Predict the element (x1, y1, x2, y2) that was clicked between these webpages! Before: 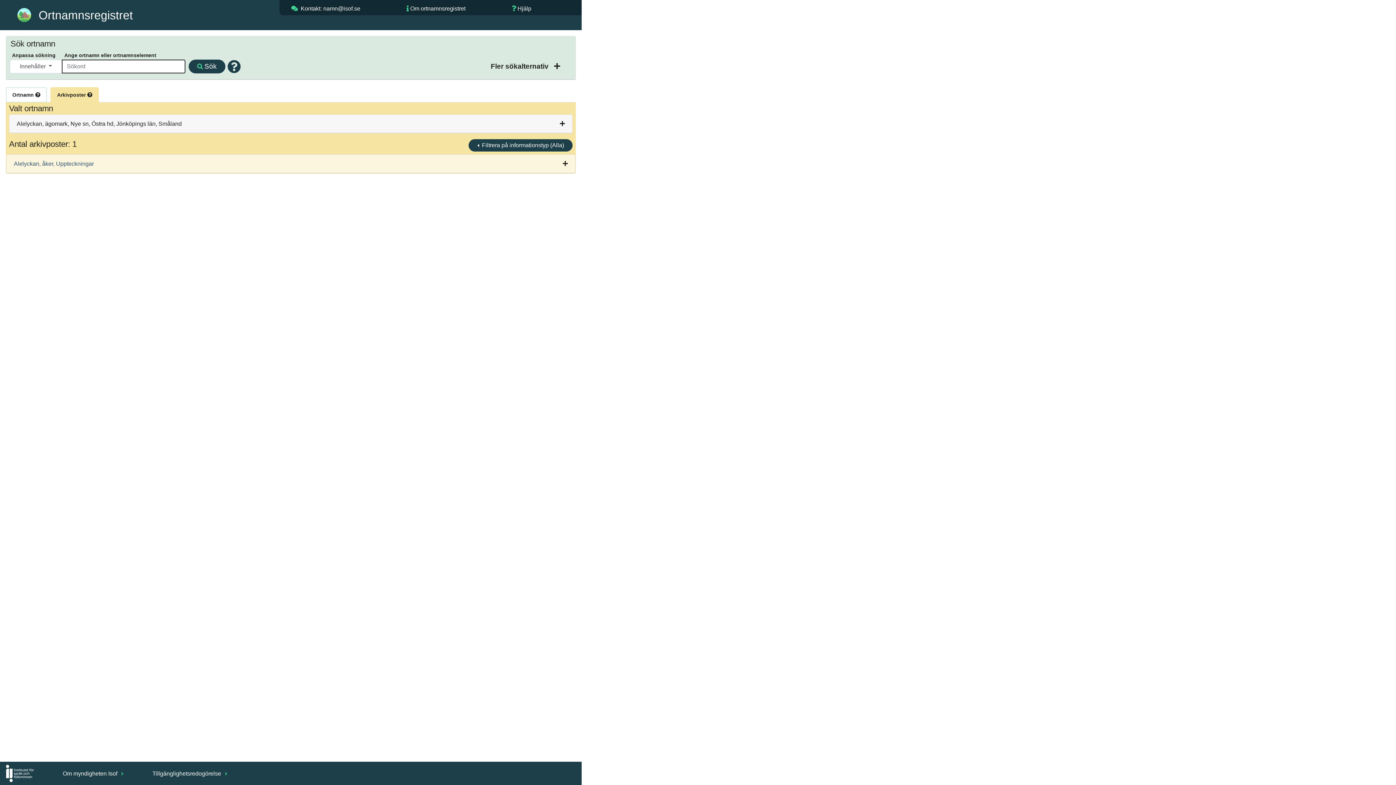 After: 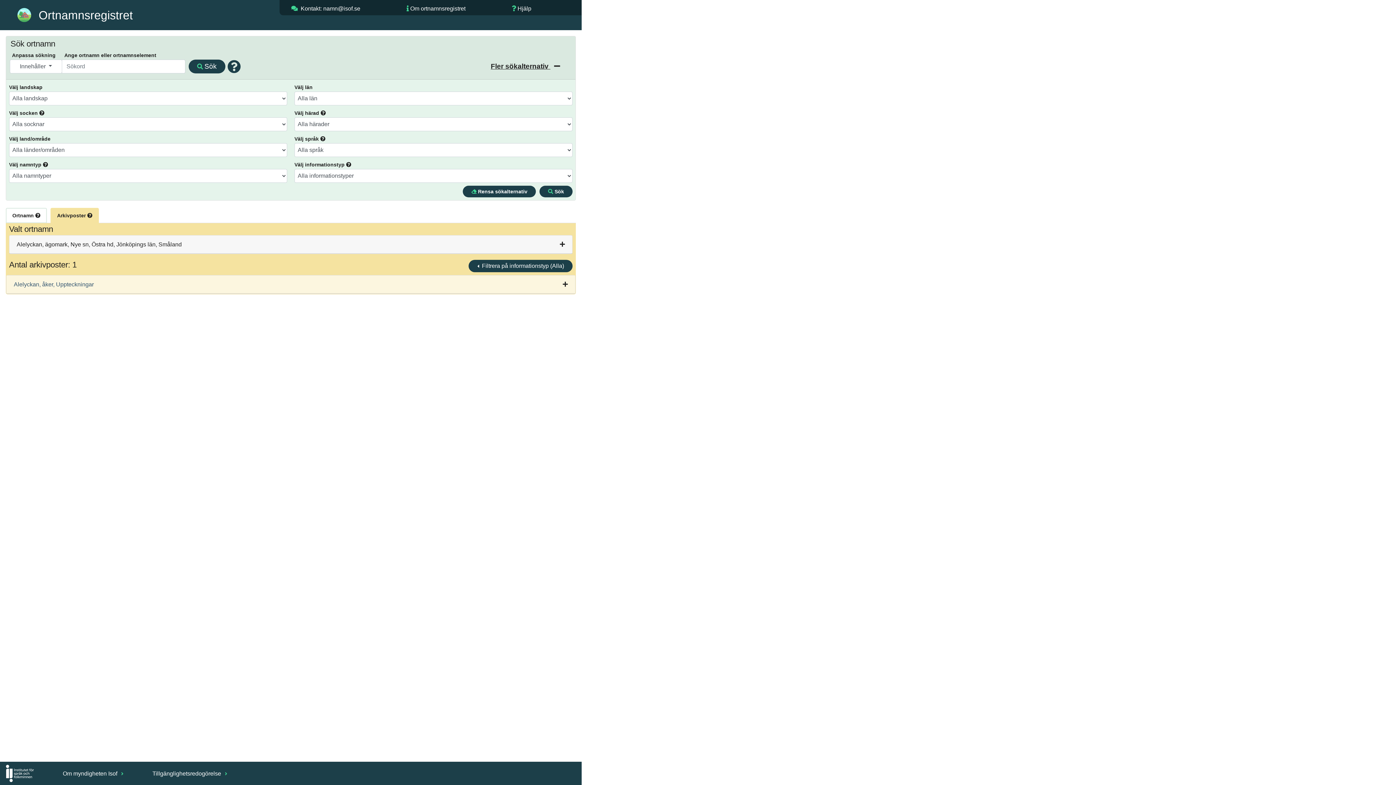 Action: label: Fler sökalternativ  bbox: (490, 62, 550, 70)